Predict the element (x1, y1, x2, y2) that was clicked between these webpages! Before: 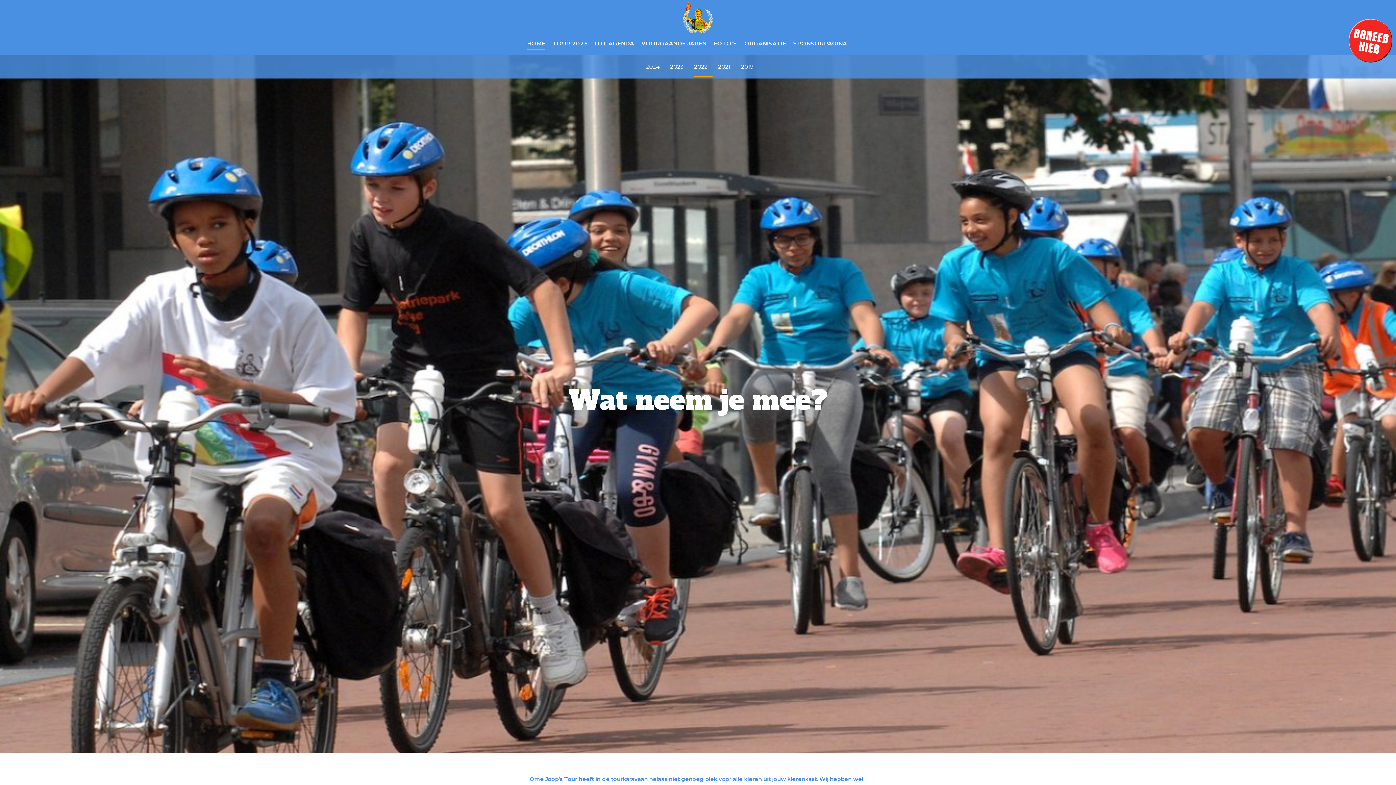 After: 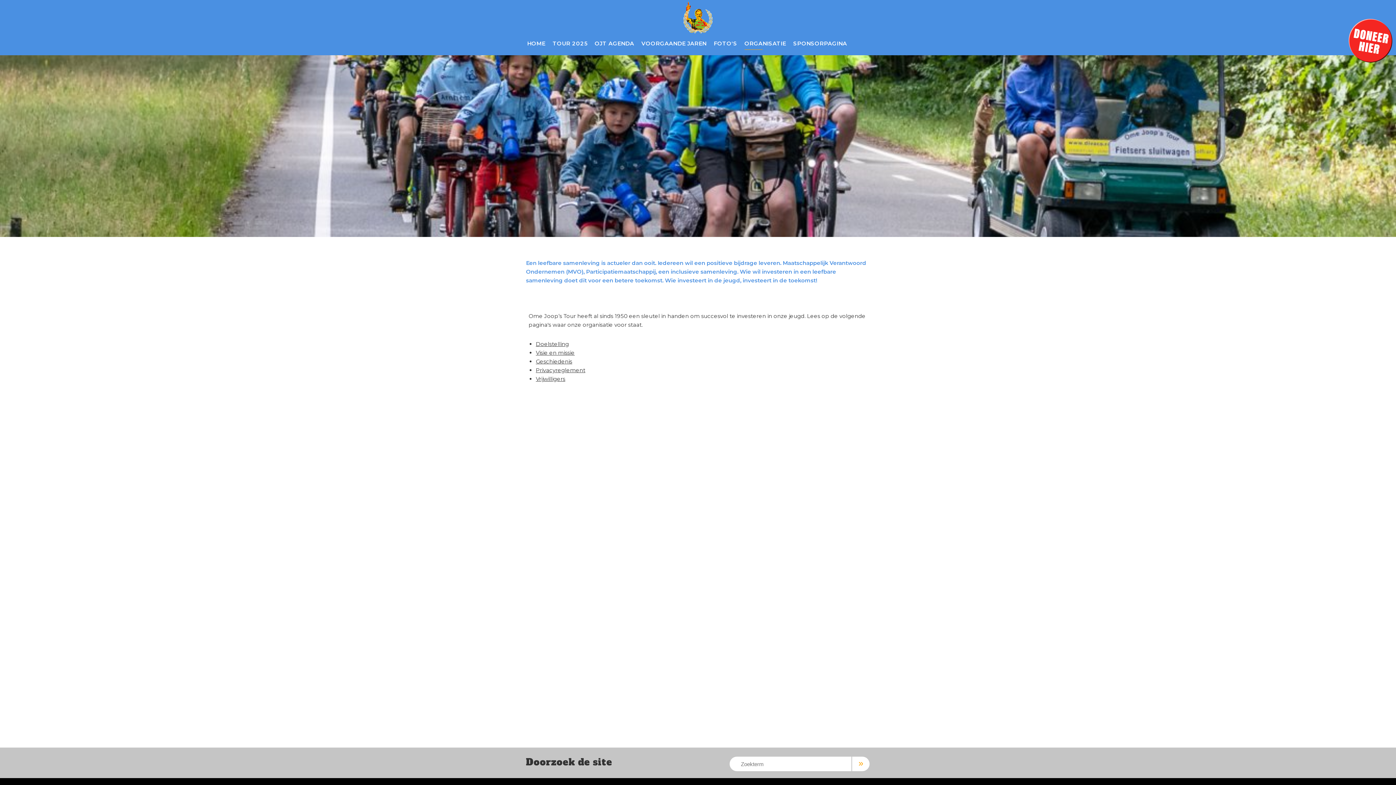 Action: label: ORGANISATIE bbox: (741, 37, 789, 51)